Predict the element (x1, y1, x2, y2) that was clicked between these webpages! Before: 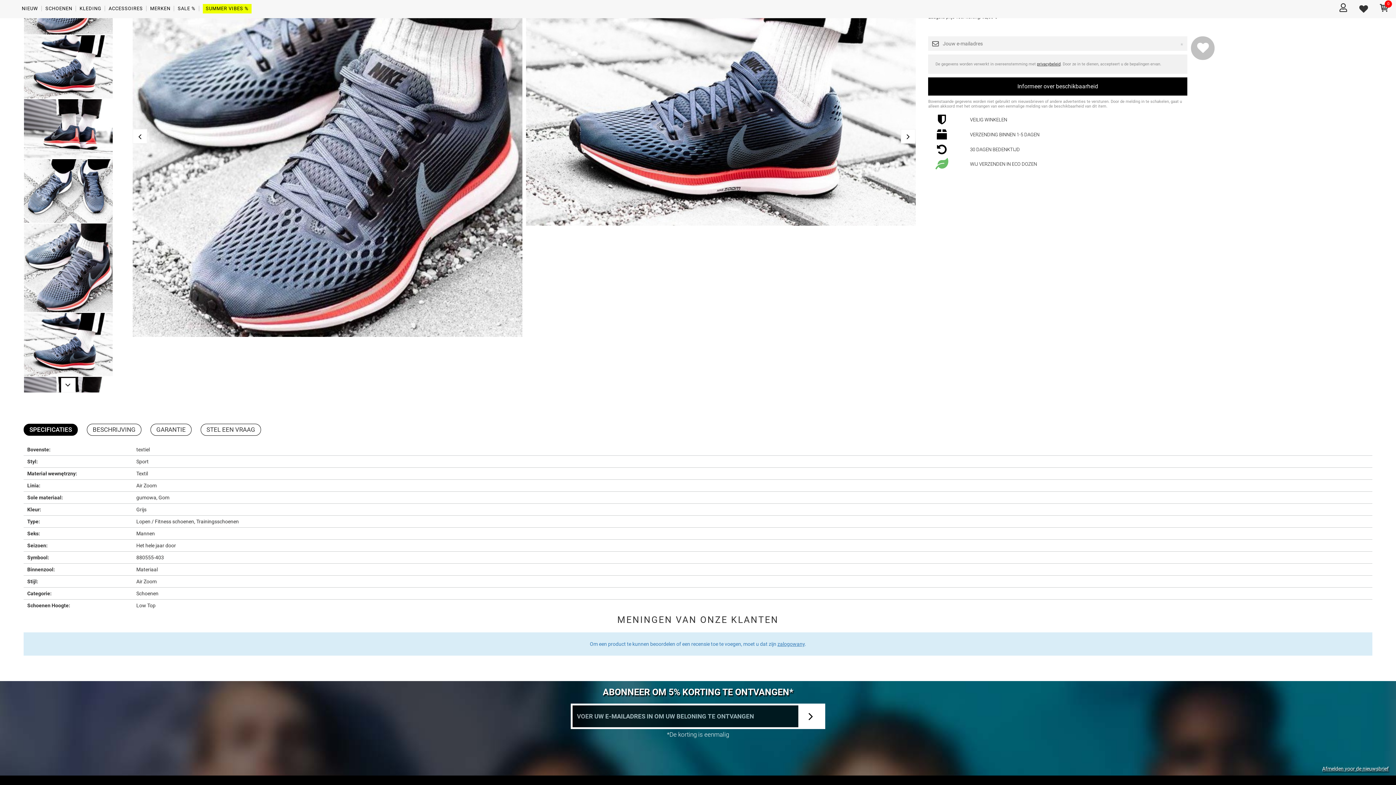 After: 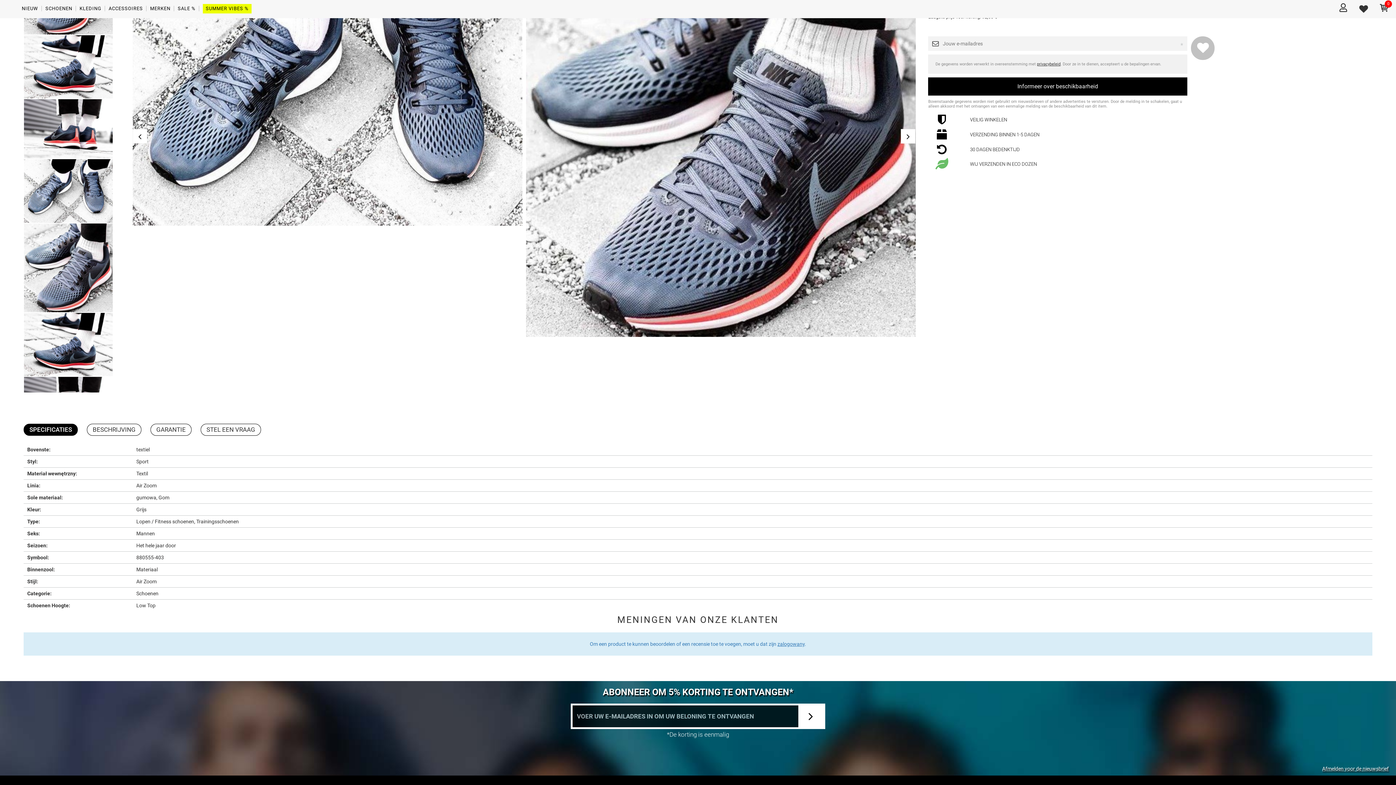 Action: bbox: (23, 159, 113, 223)